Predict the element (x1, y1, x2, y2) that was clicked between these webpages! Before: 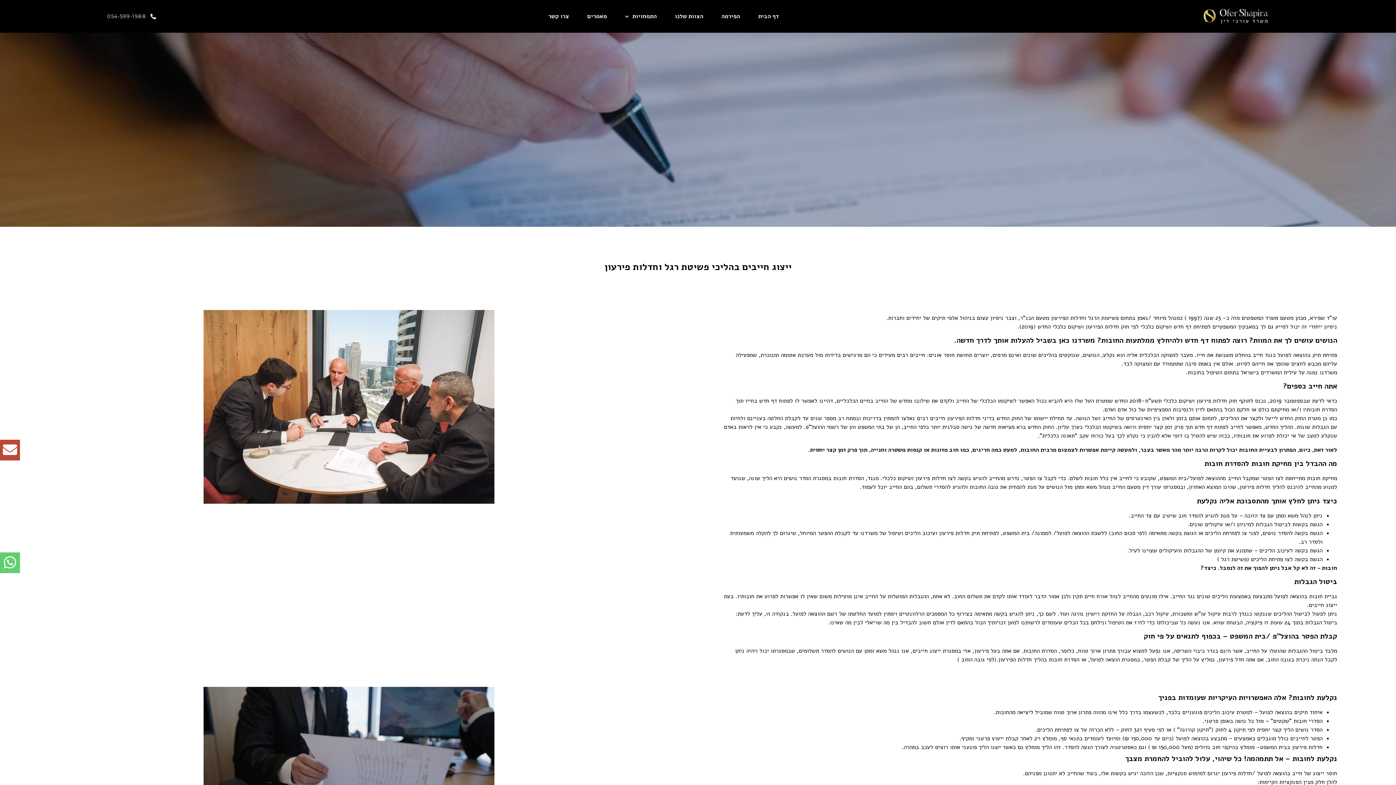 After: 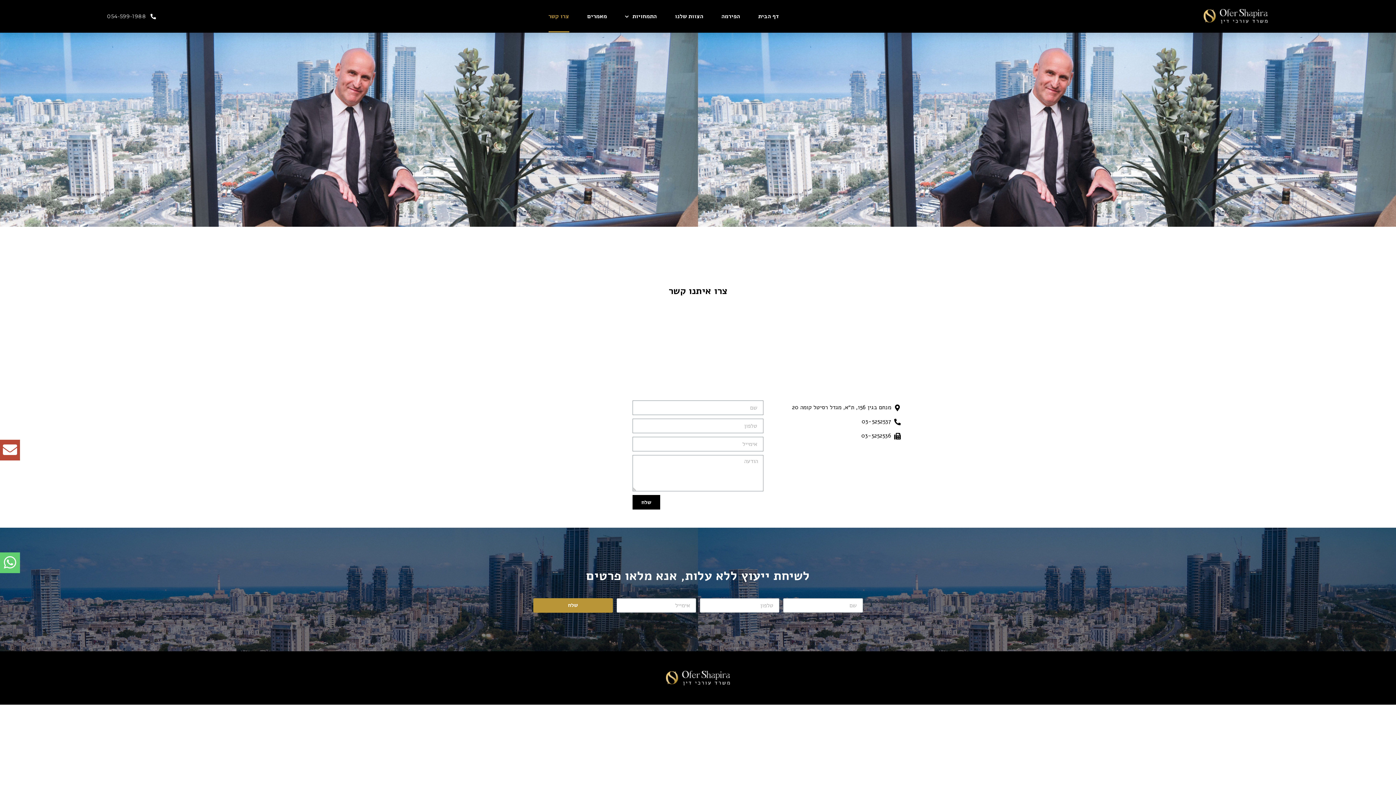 Action: label: צרו קשר bbox: (548, 0, 569, 32)